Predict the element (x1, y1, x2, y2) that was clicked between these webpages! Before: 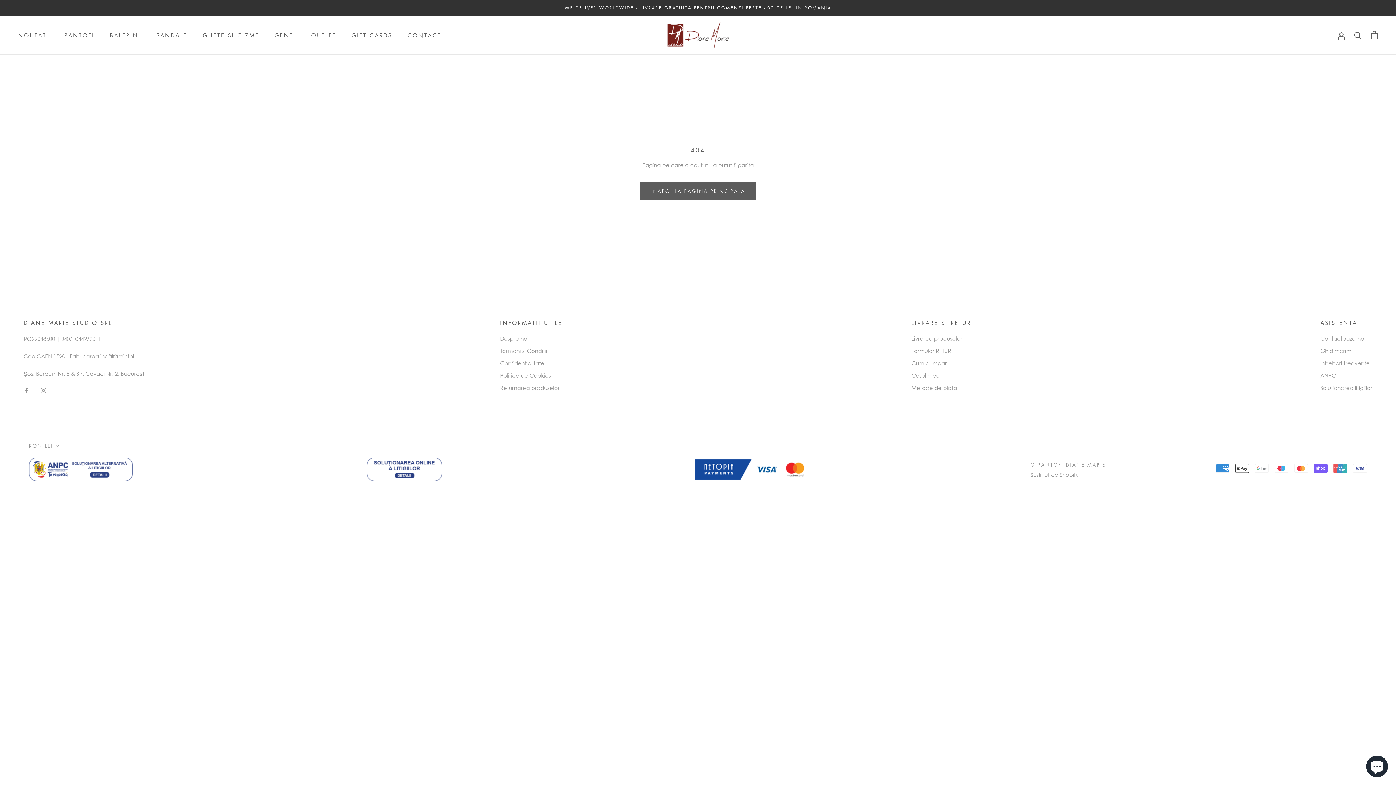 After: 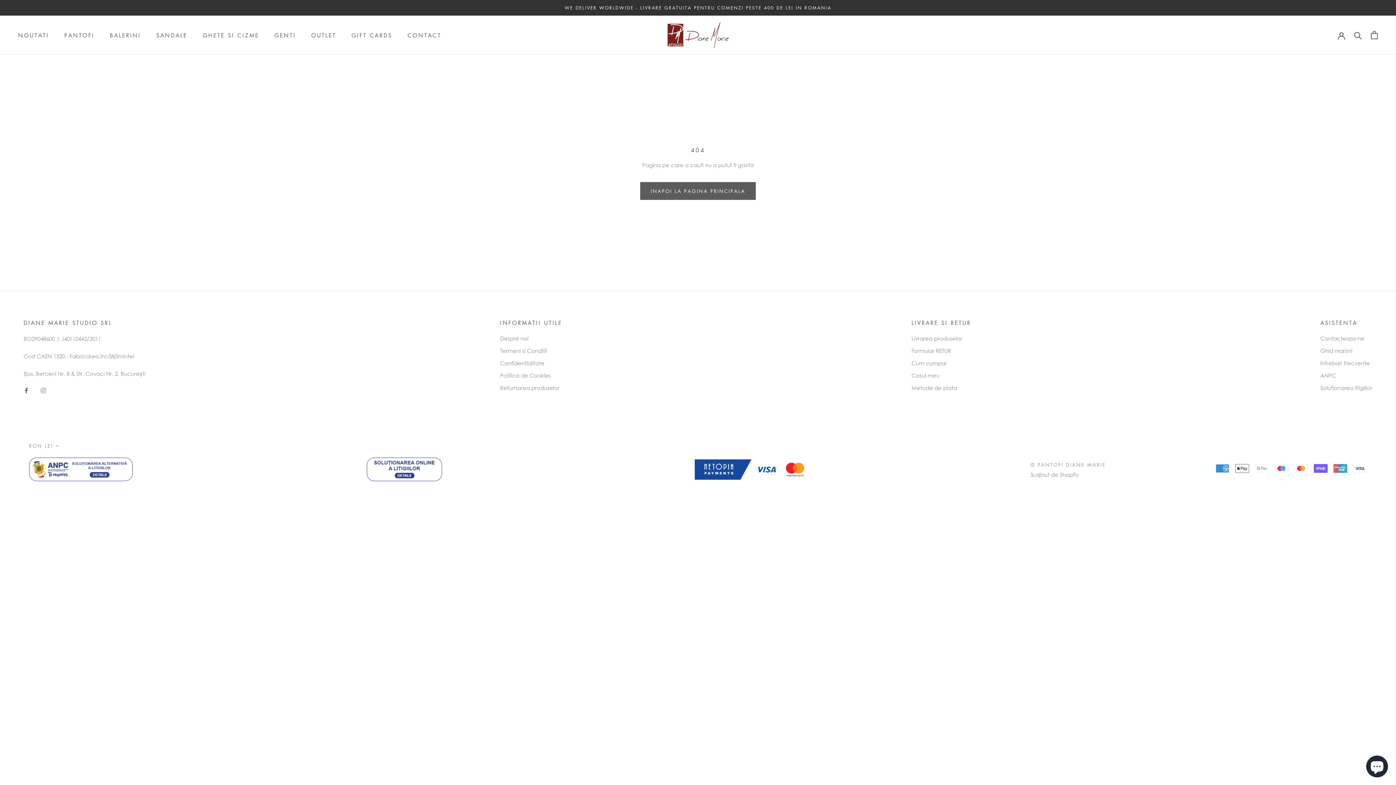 Action: label: Facebook bbox: (23, 385, 29, 394)